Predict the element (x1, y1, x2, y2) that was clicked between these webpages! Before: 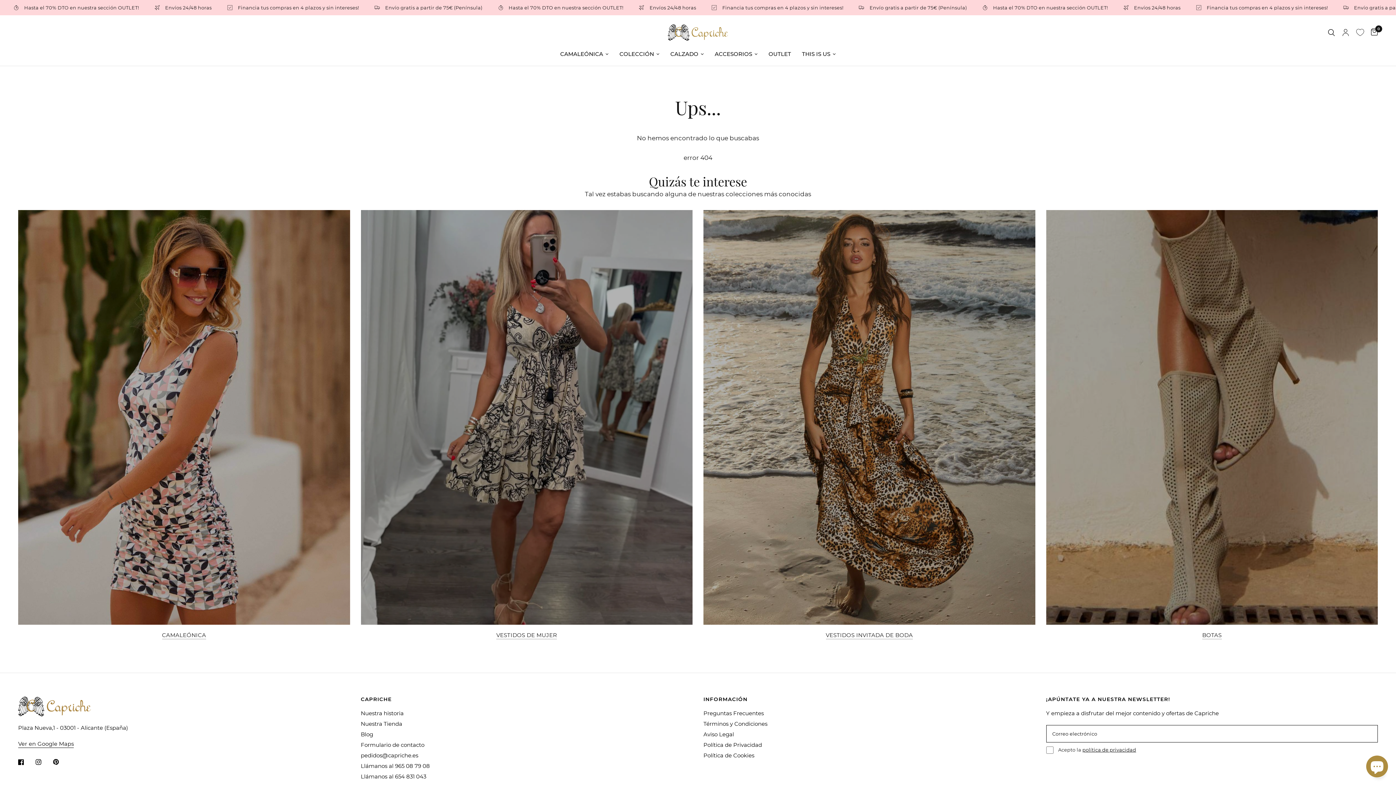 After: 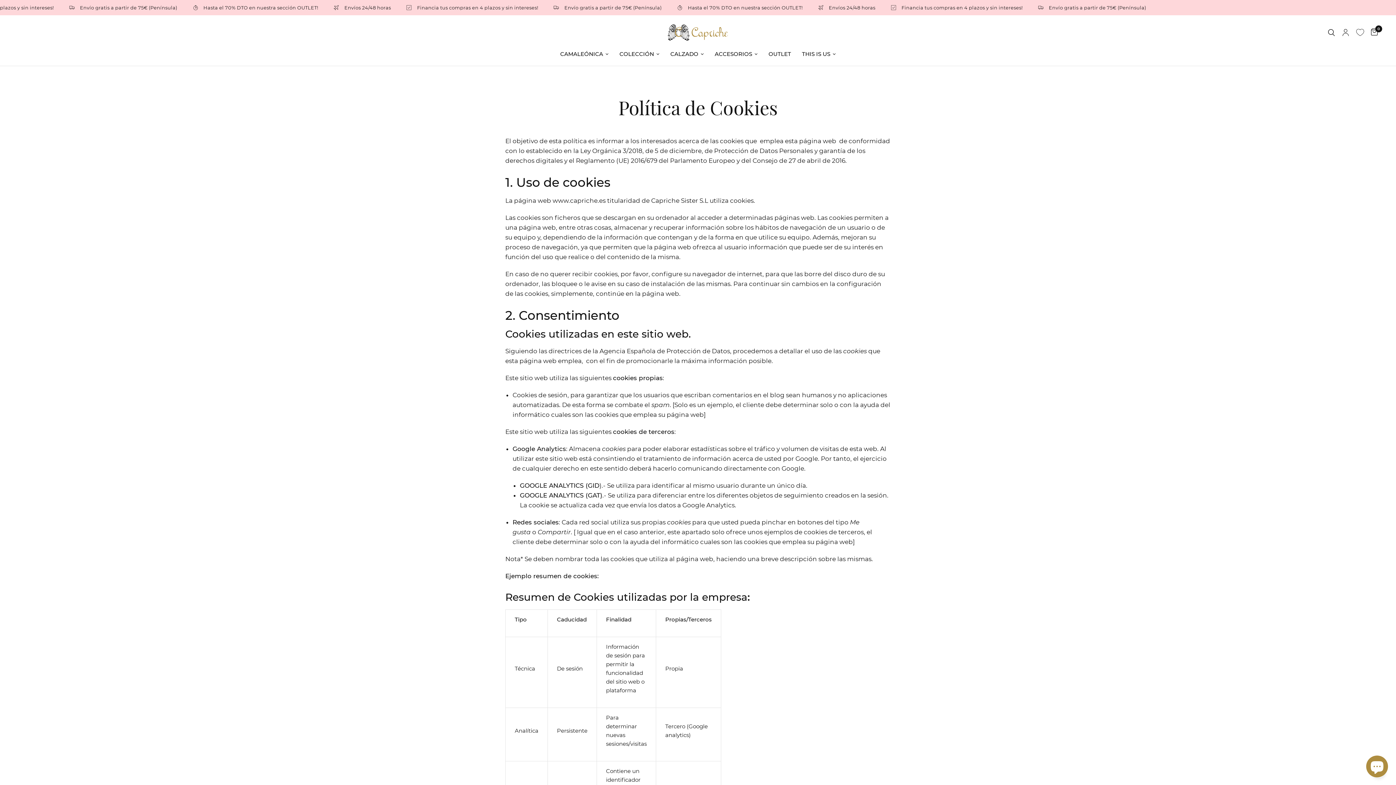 Action: label: Política de Cookies bbox: (703, 752, 754, 759)